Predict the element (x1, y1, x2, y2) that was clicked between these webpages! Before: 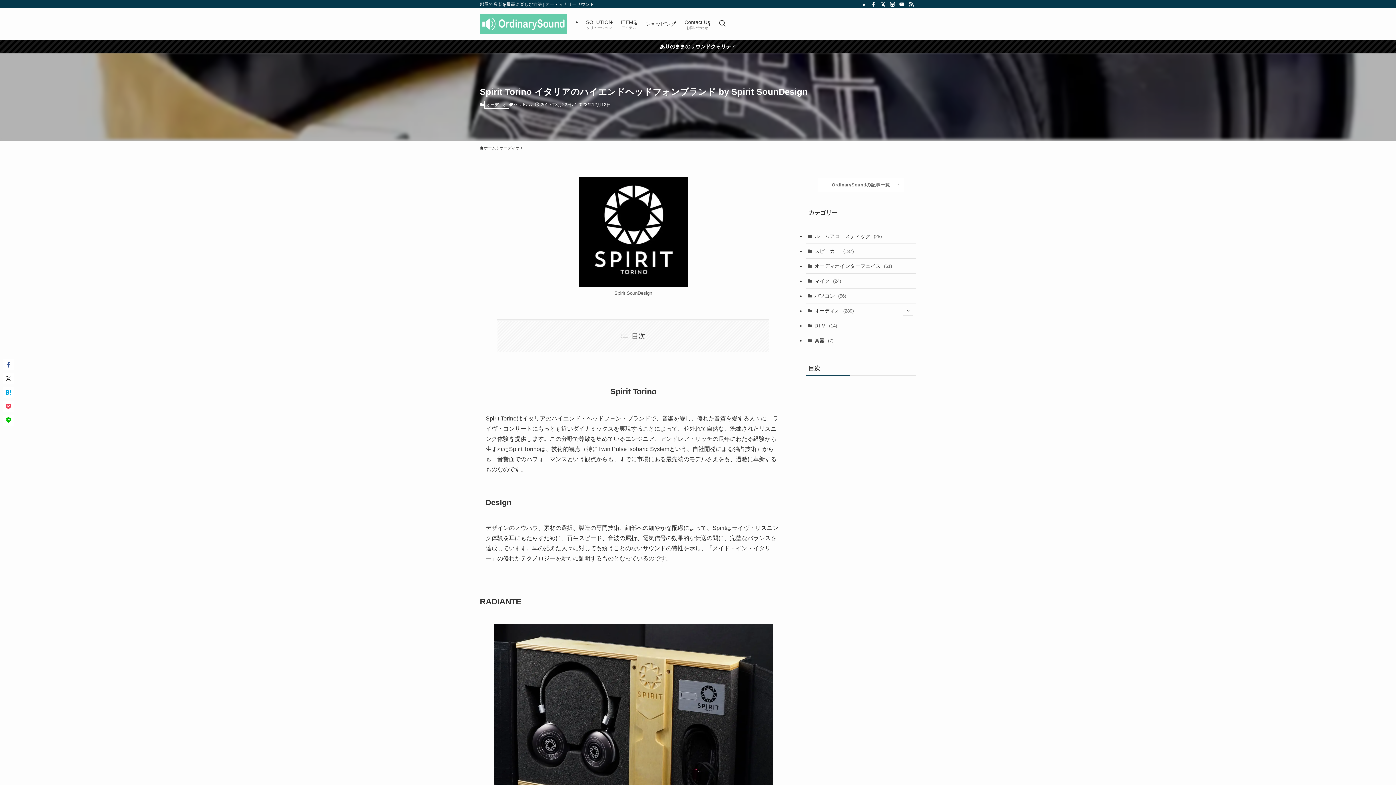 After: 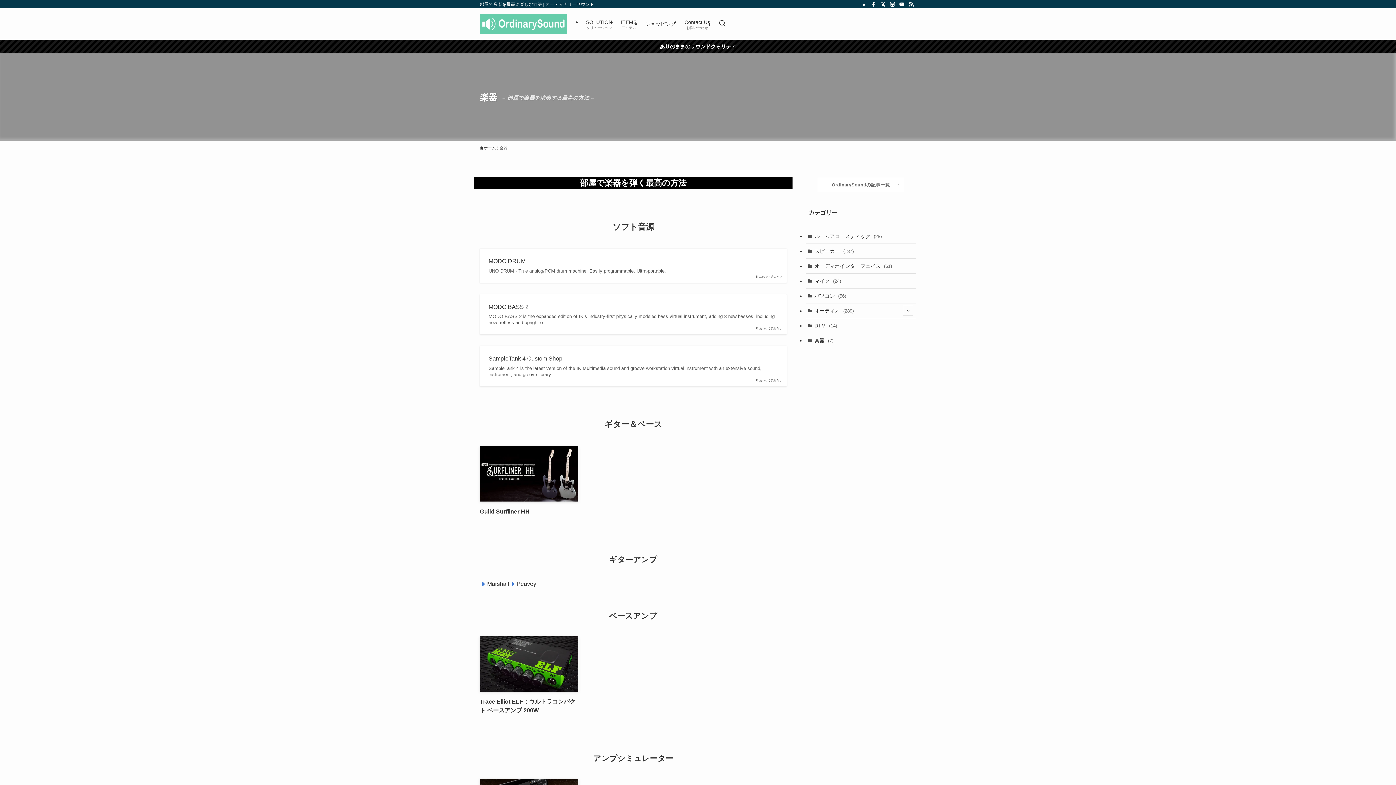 Action: label: 楽器 (7) bbox: (805, 333, 916, 348)